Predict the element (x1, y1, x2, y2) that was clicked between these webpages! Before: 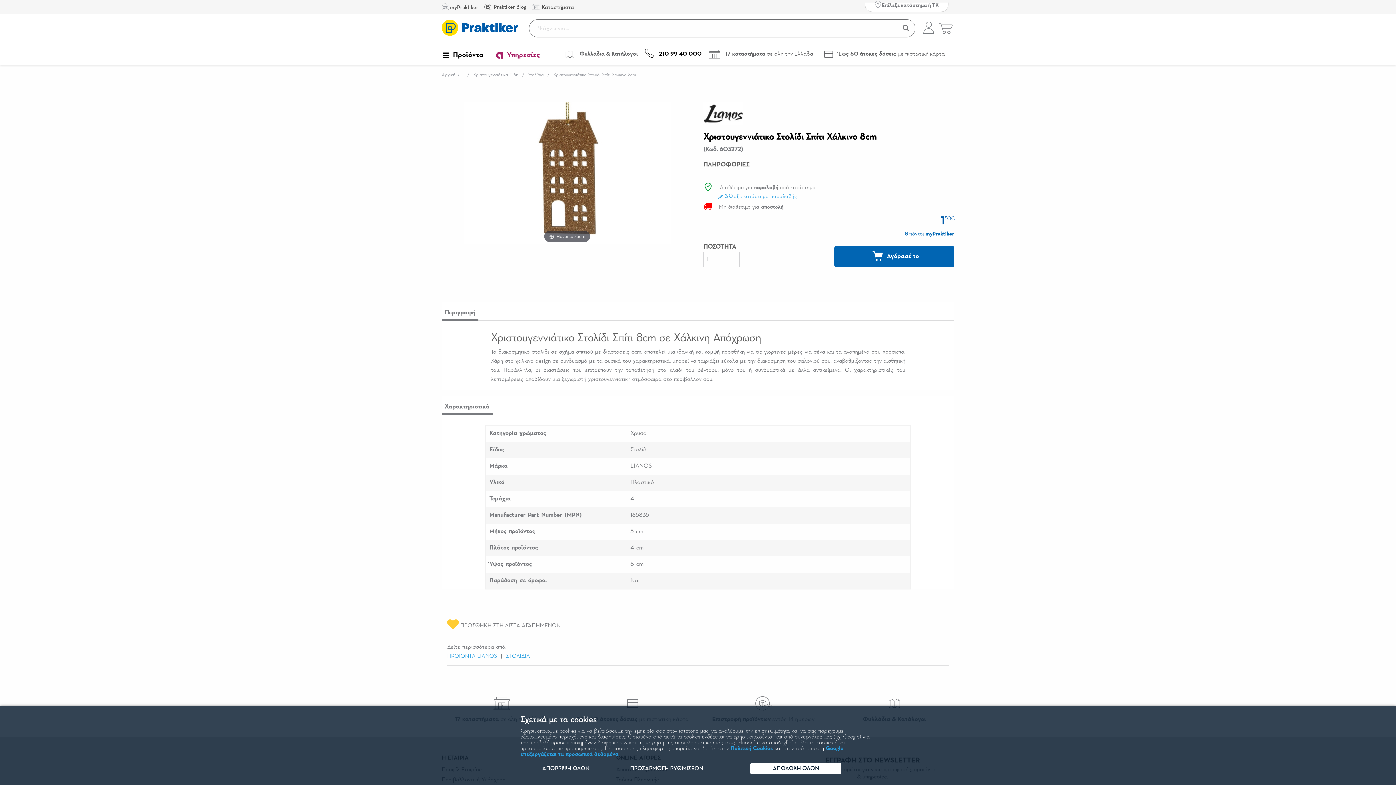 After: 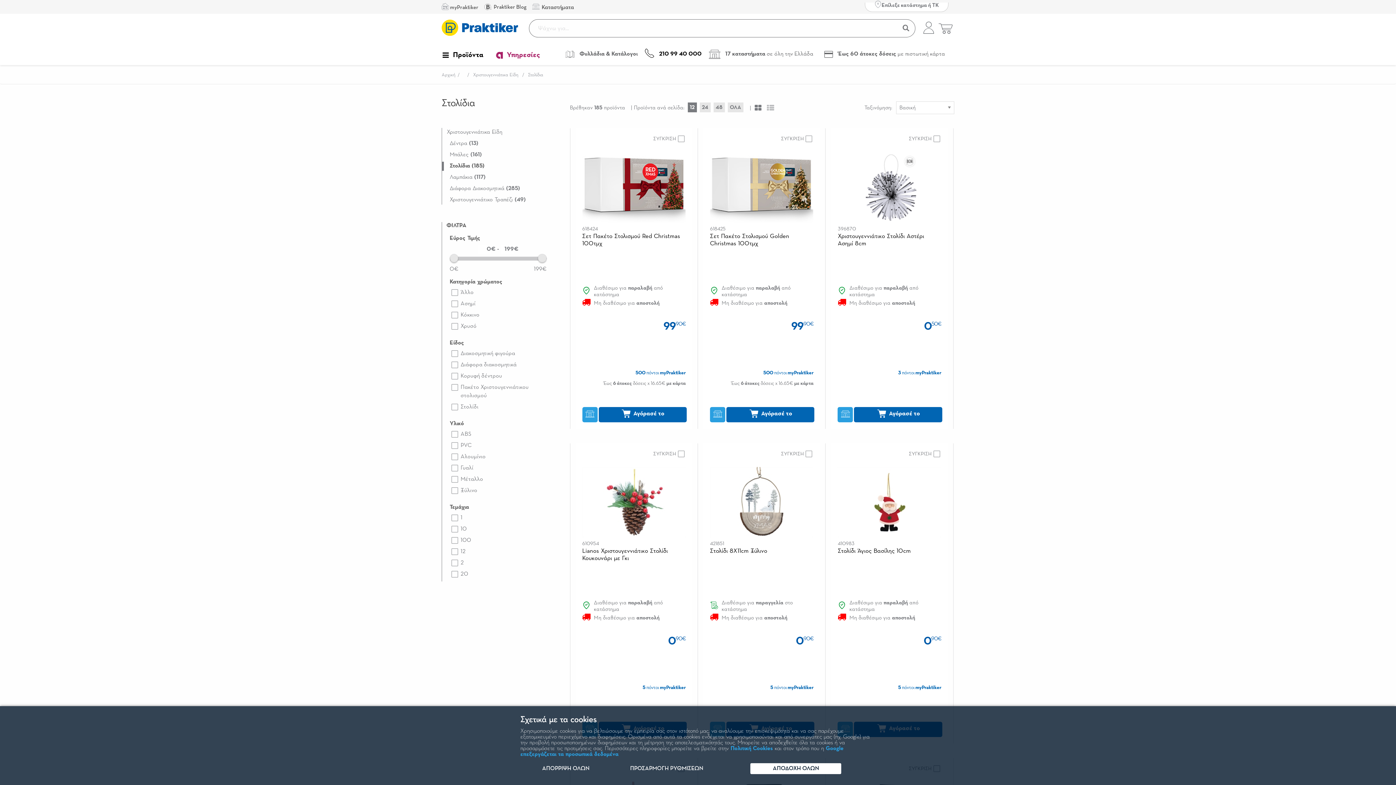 Action: label: ΣΤΟΛΙΔΙΑ bbox: (506, 653, 530, 659)